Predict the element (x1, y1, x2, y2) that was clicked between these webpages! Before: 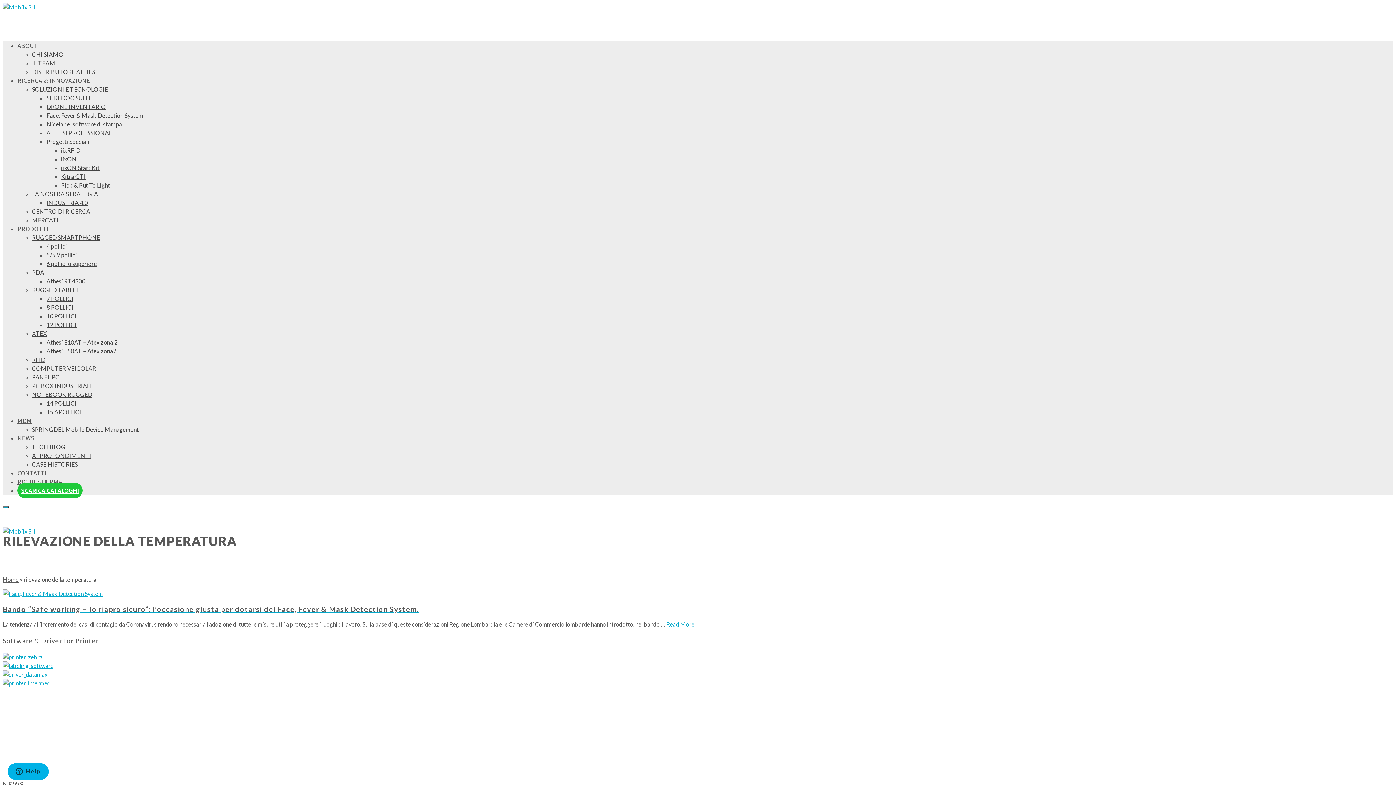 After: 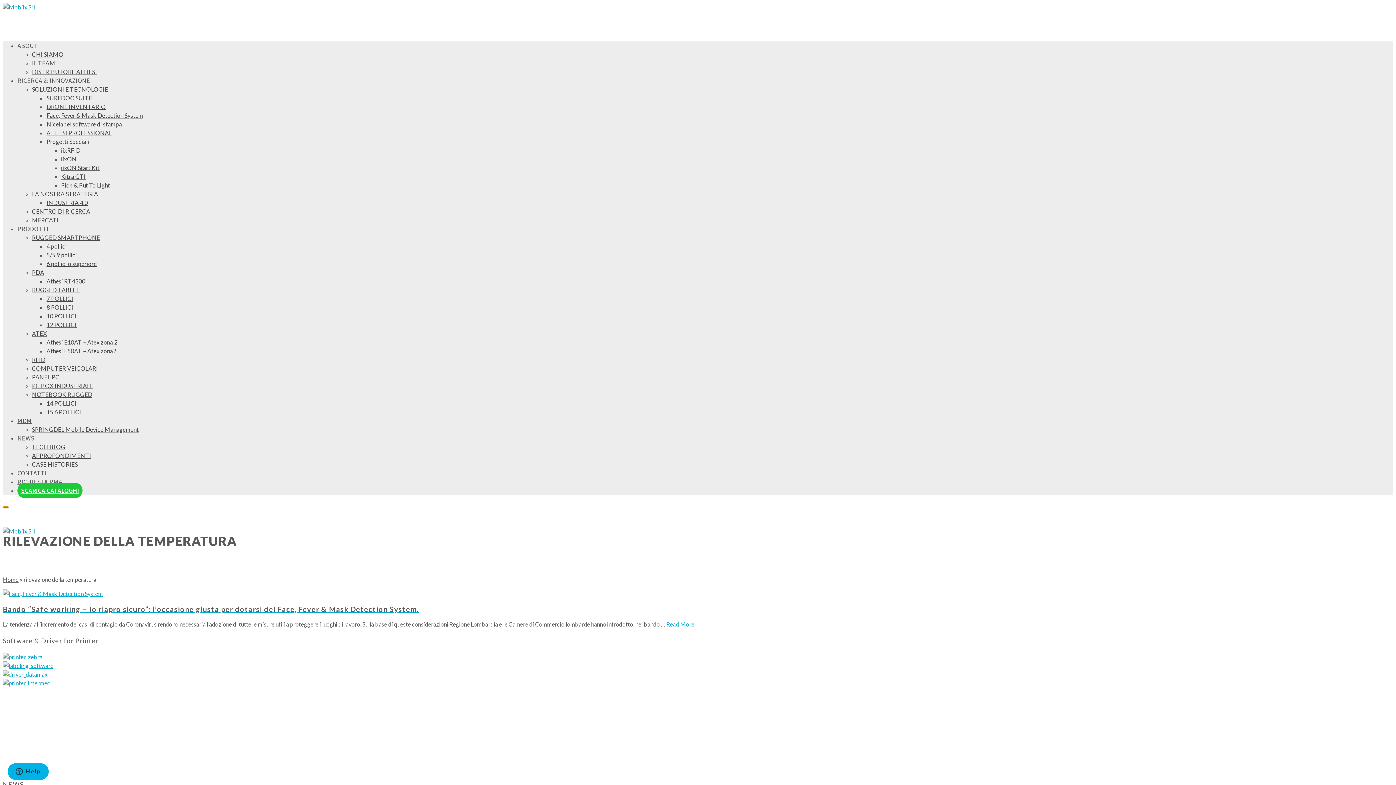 Action: label: Navigation bbox: (2, 506, 8, 508)